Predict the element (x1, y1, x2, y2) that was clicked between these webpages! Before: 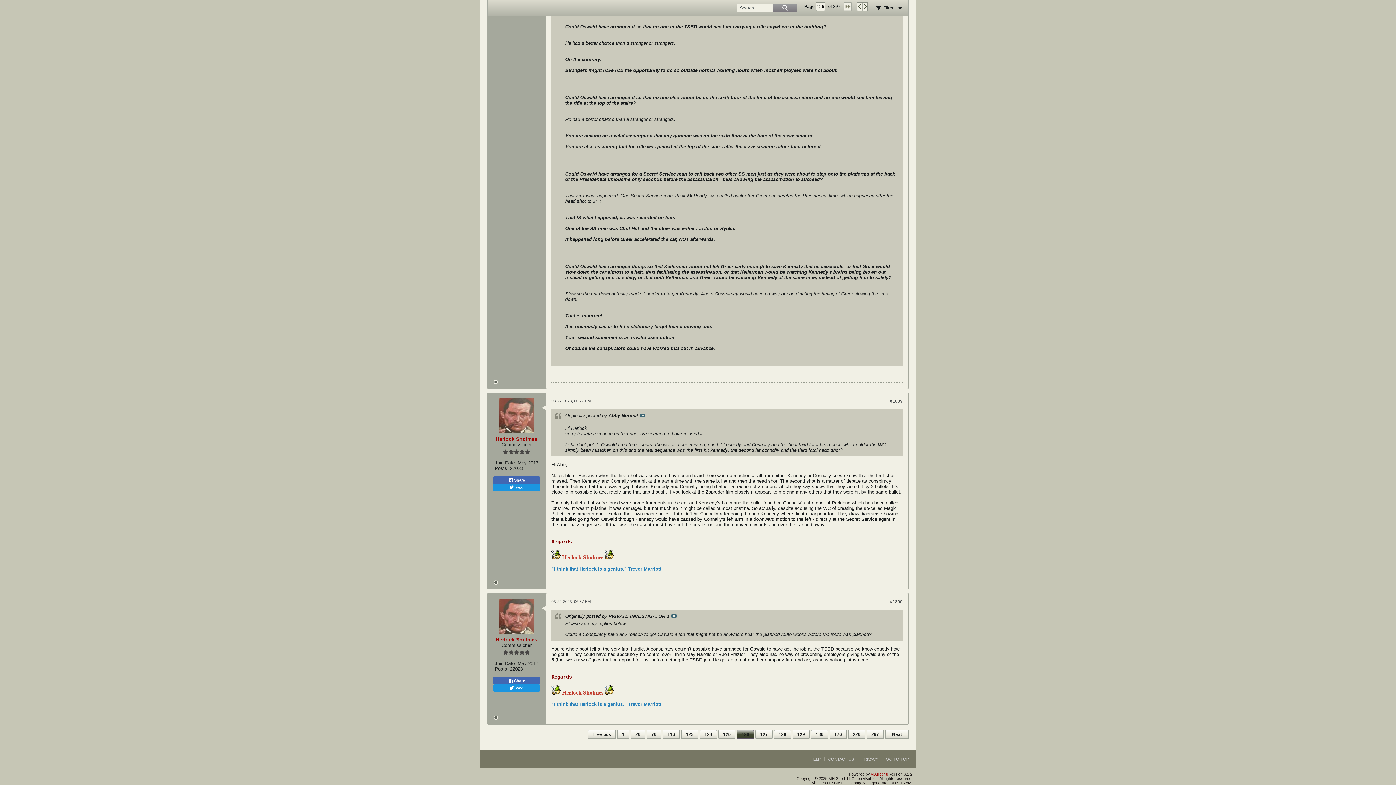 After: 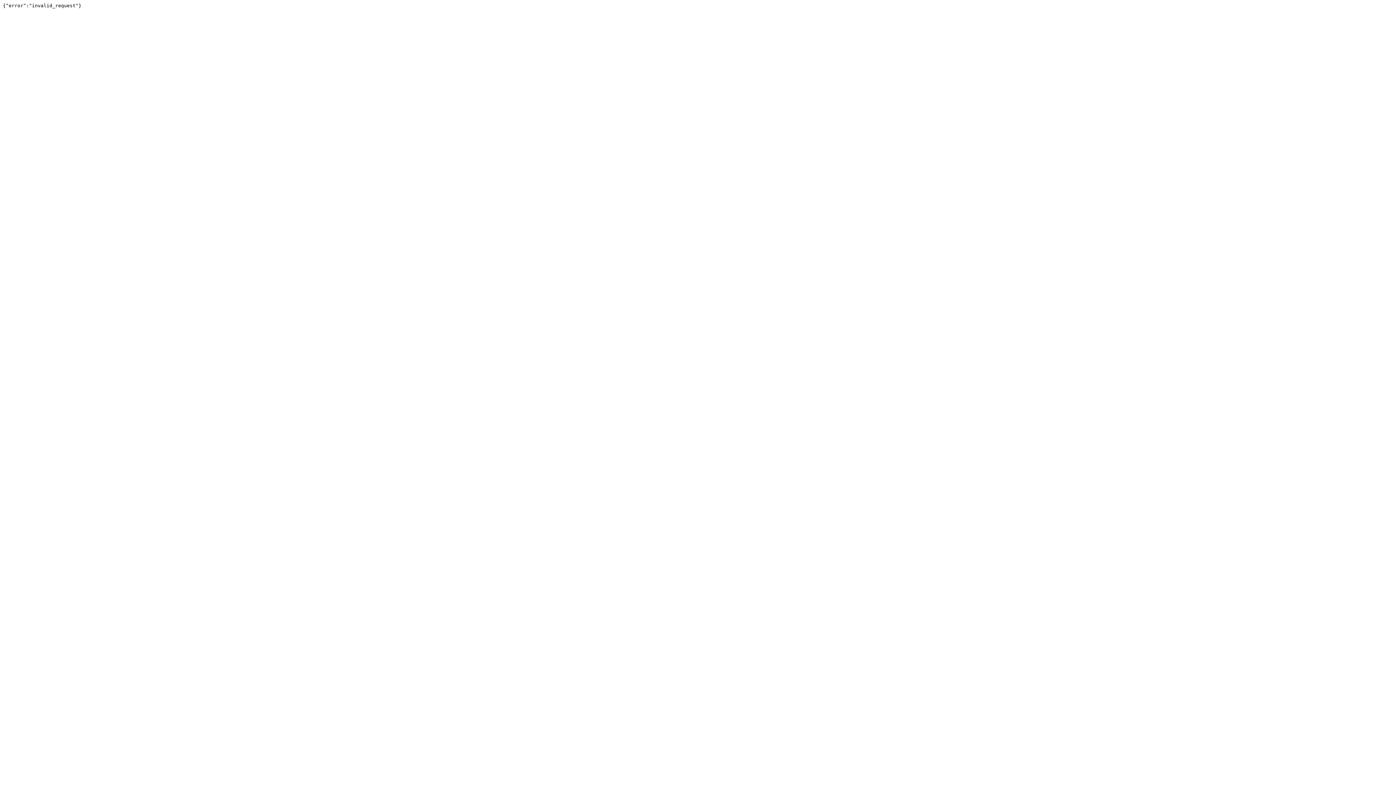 Action: bbox: (773, 3, 797, 12)